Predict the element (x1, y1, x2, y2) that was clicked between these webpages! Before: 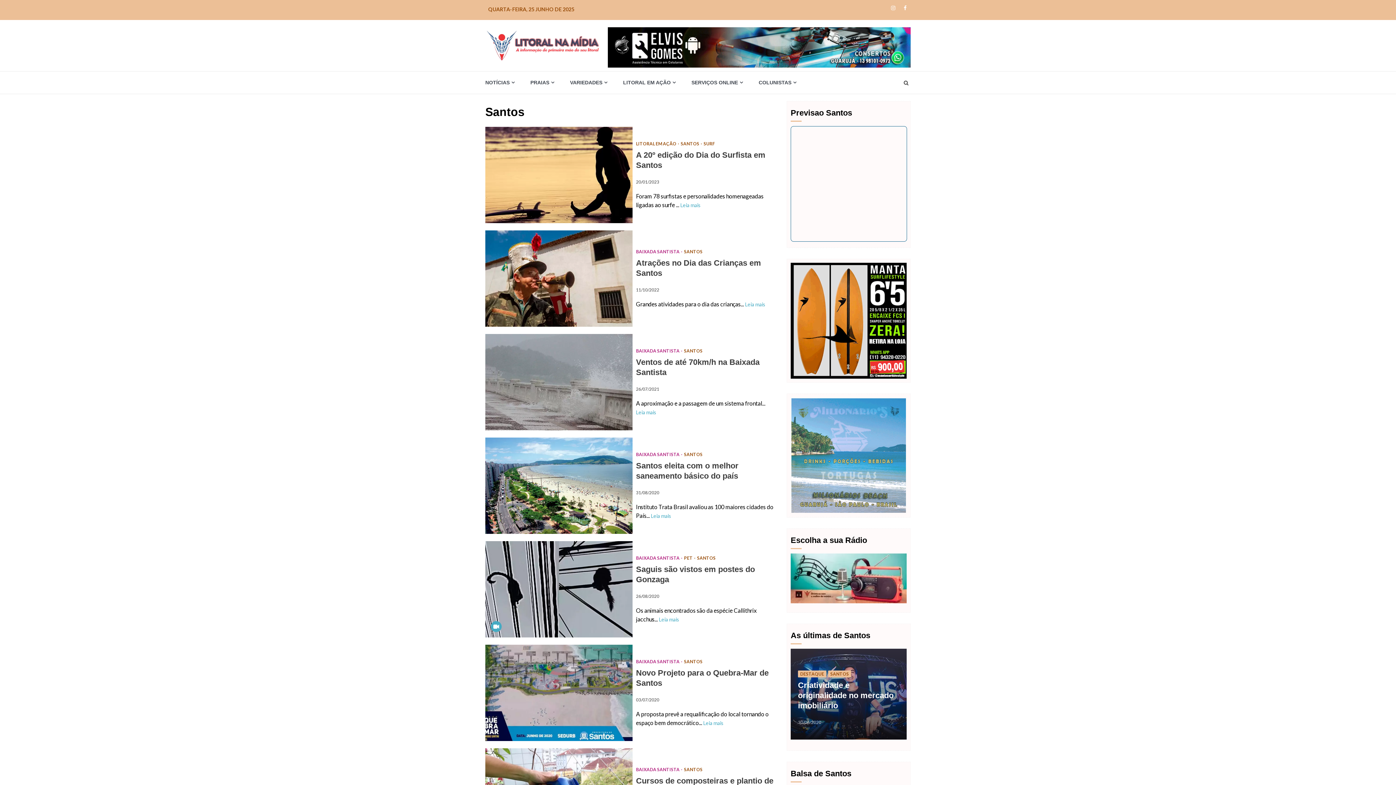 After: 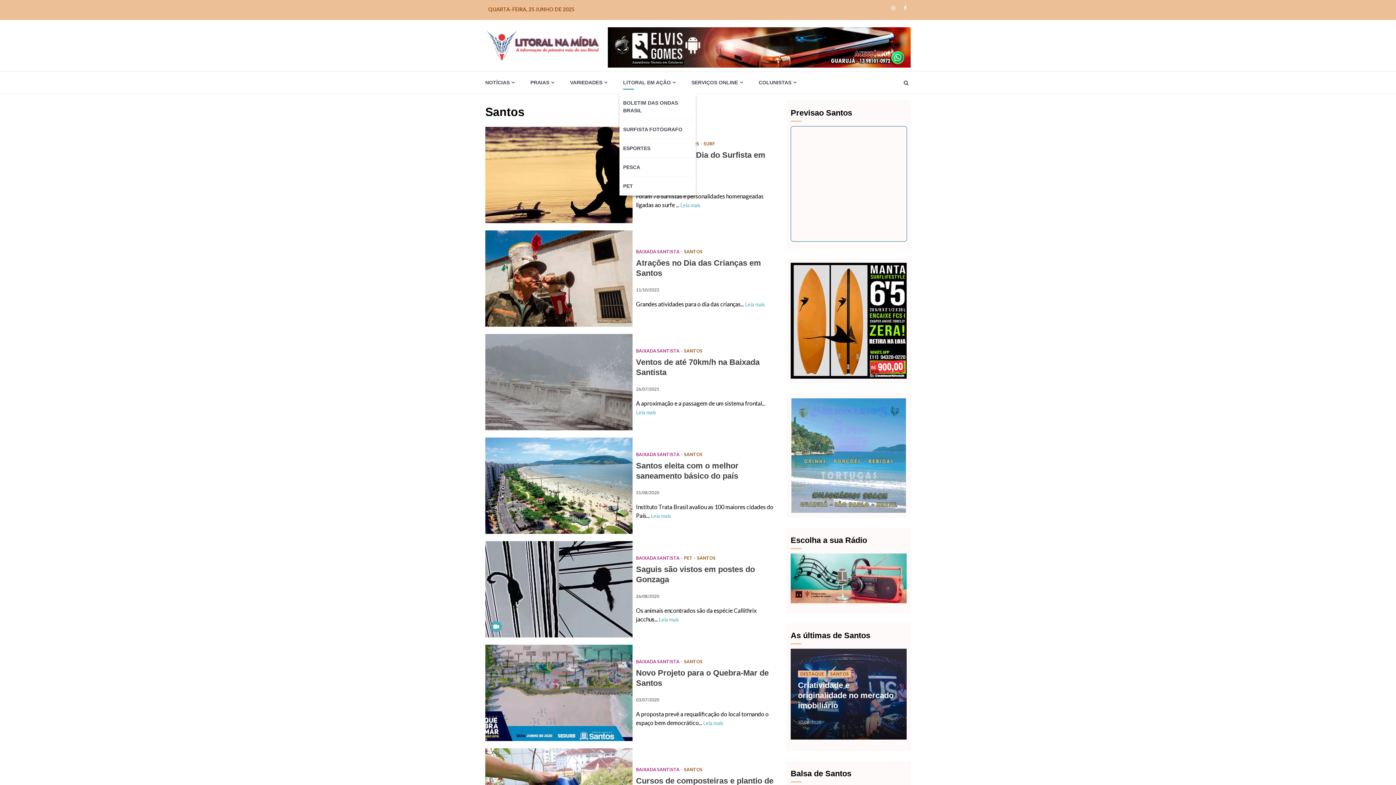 Action: label: LITORAL EM AÇÃO bbox: (623, 78, 677, 86)